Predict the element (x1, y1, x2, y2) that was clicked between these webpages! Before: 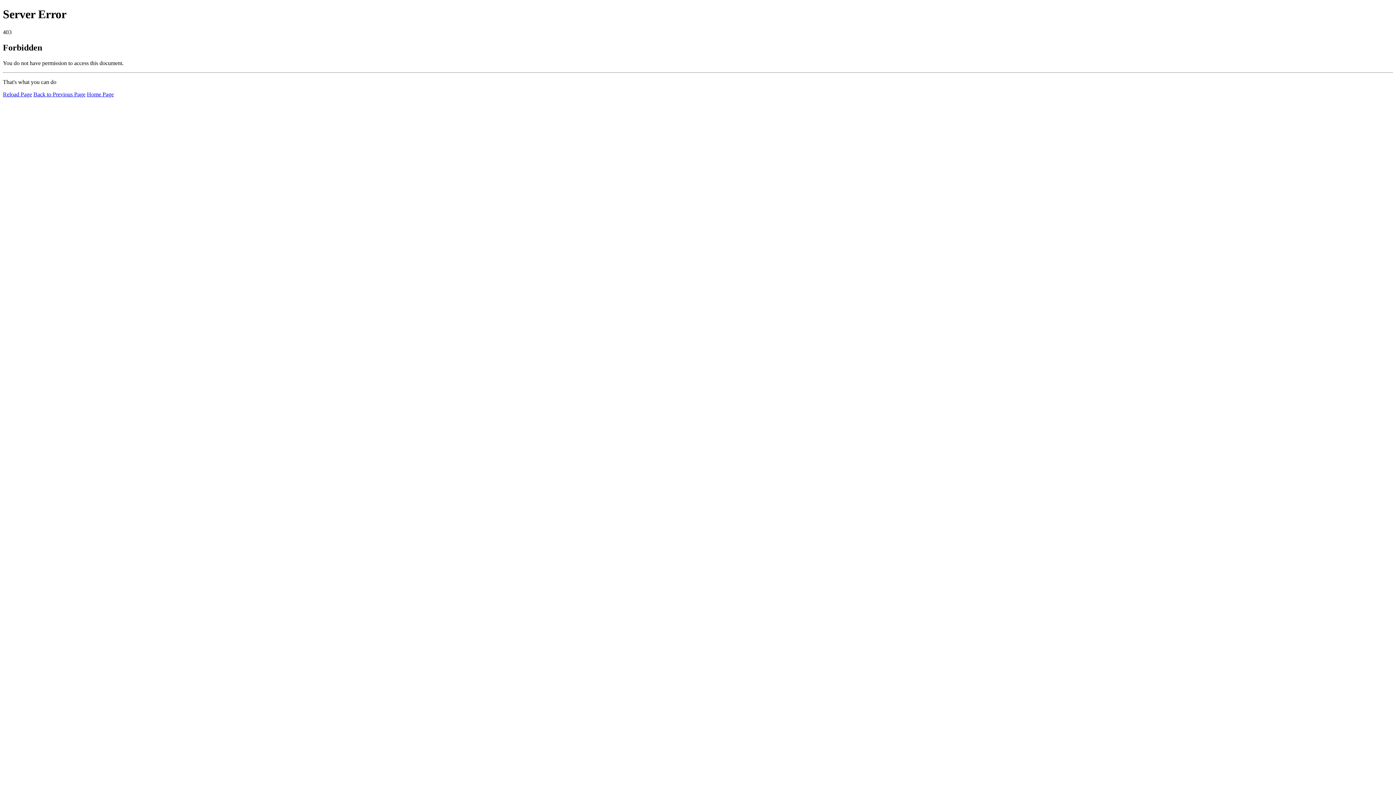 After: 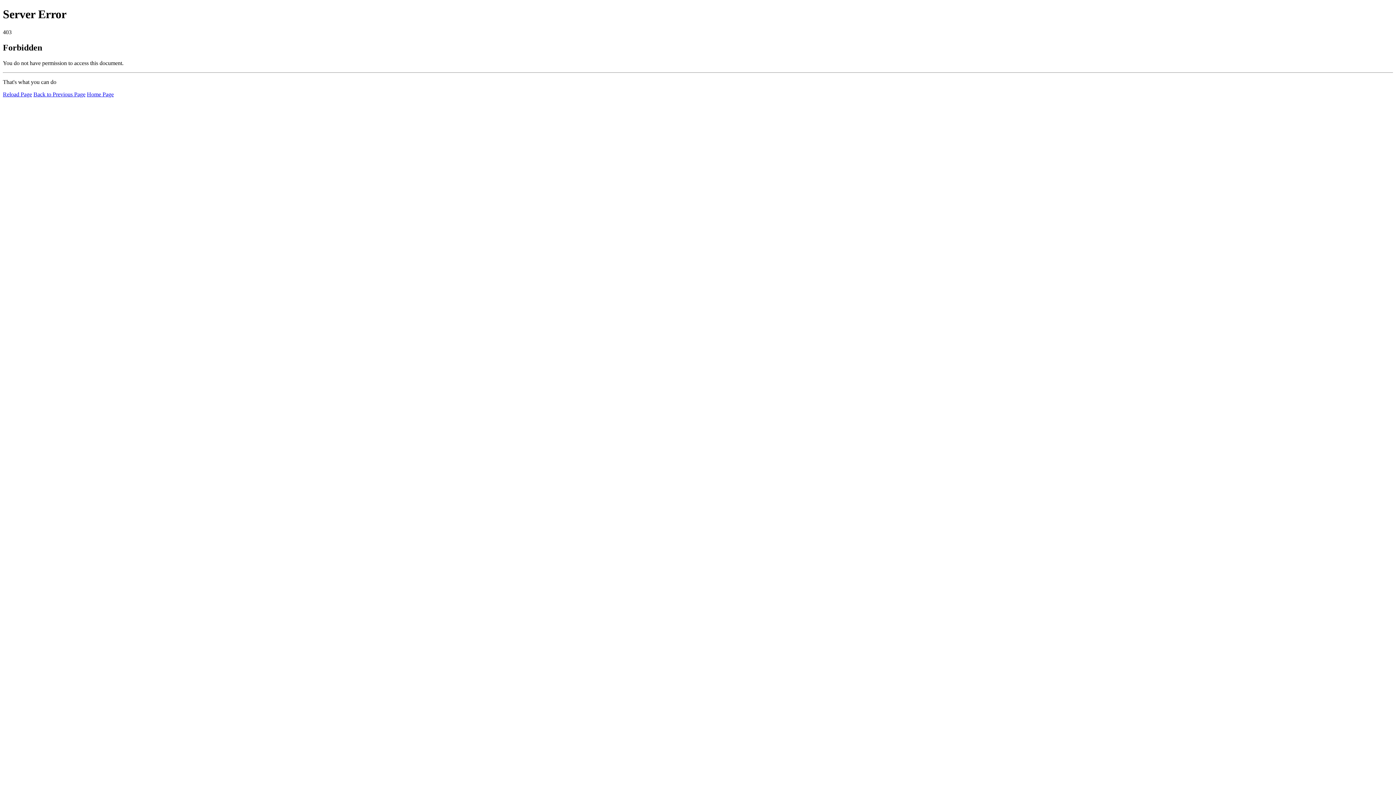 Action: label: Home Page bbox: (86, 91, 113, 97)